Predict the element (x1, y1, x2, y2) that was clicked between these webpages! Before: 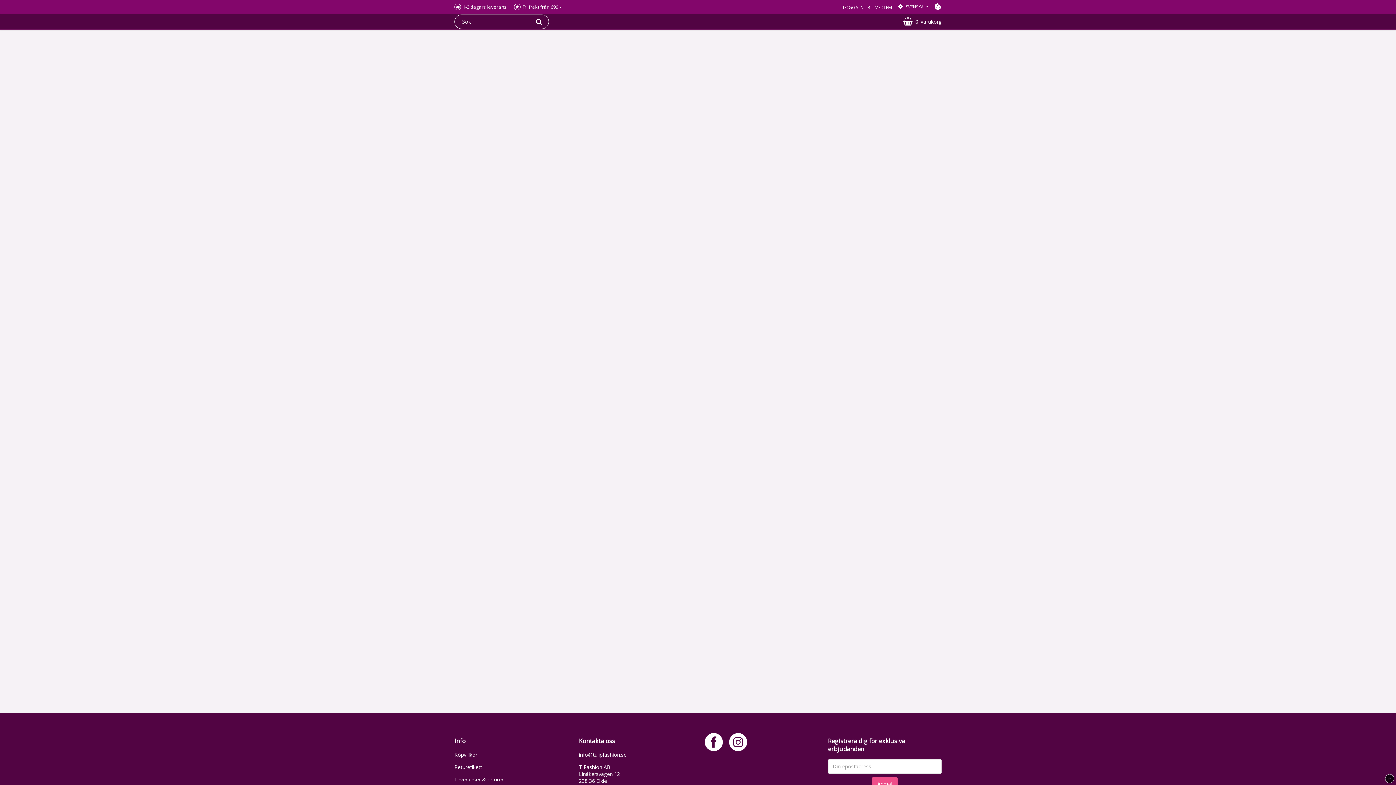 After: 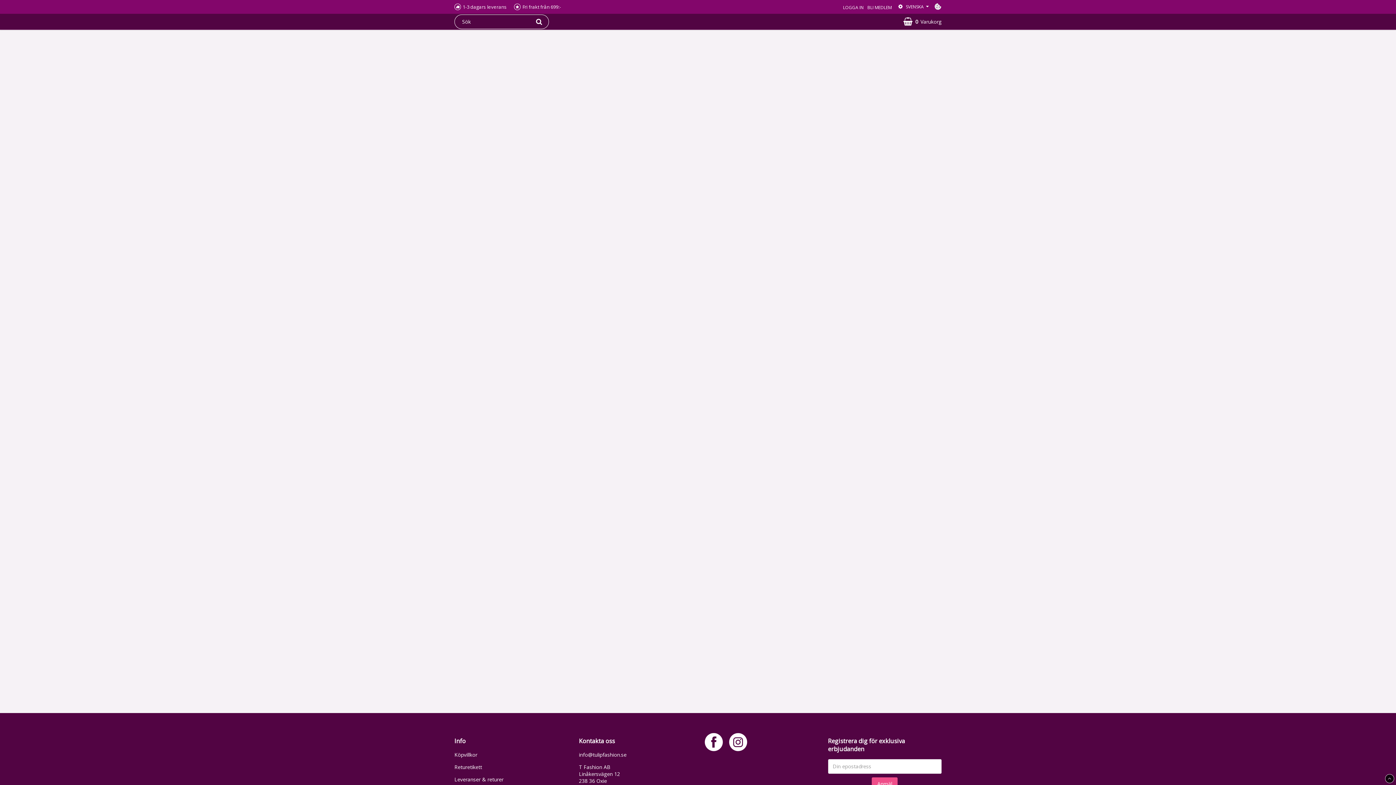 Action: bbox: (934, 2, 941, 10) label: Cookie-inställningar